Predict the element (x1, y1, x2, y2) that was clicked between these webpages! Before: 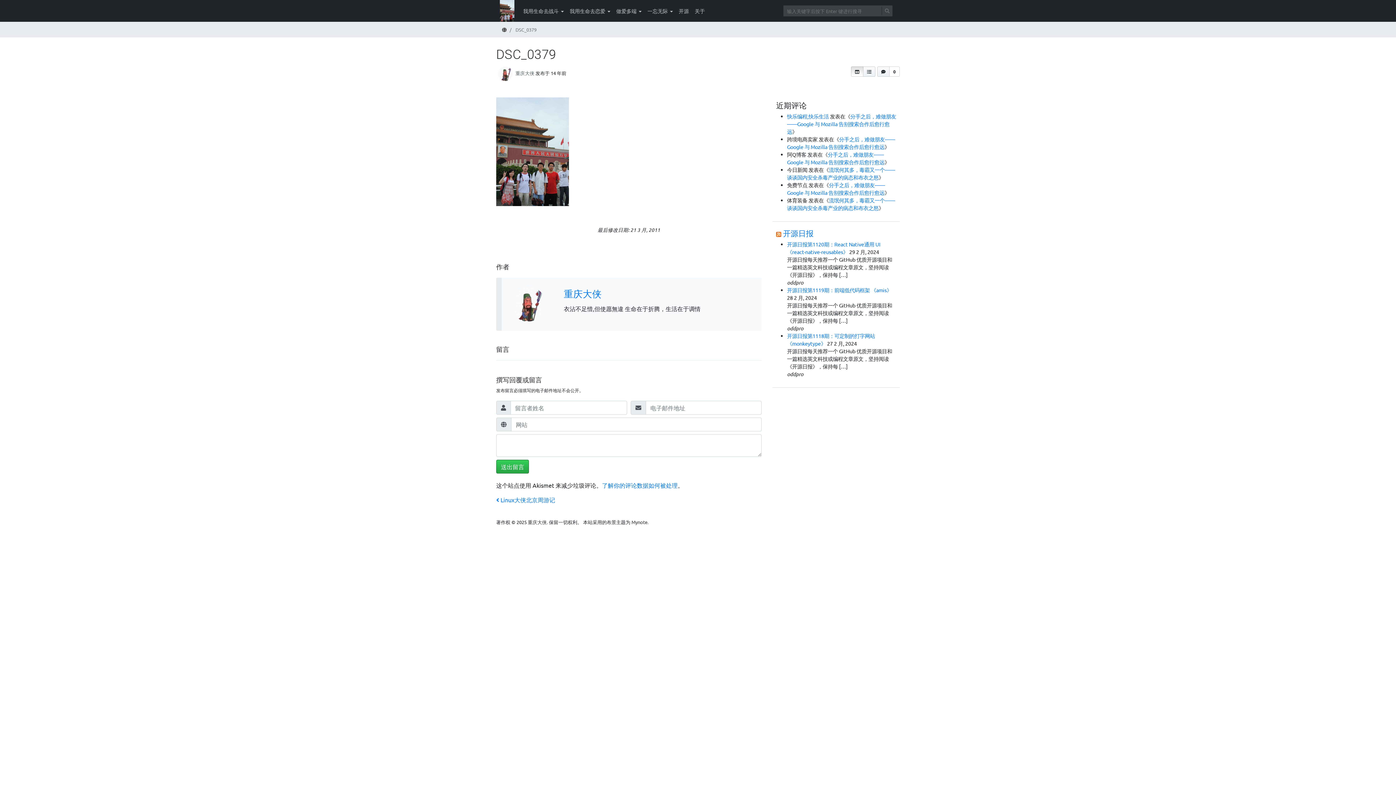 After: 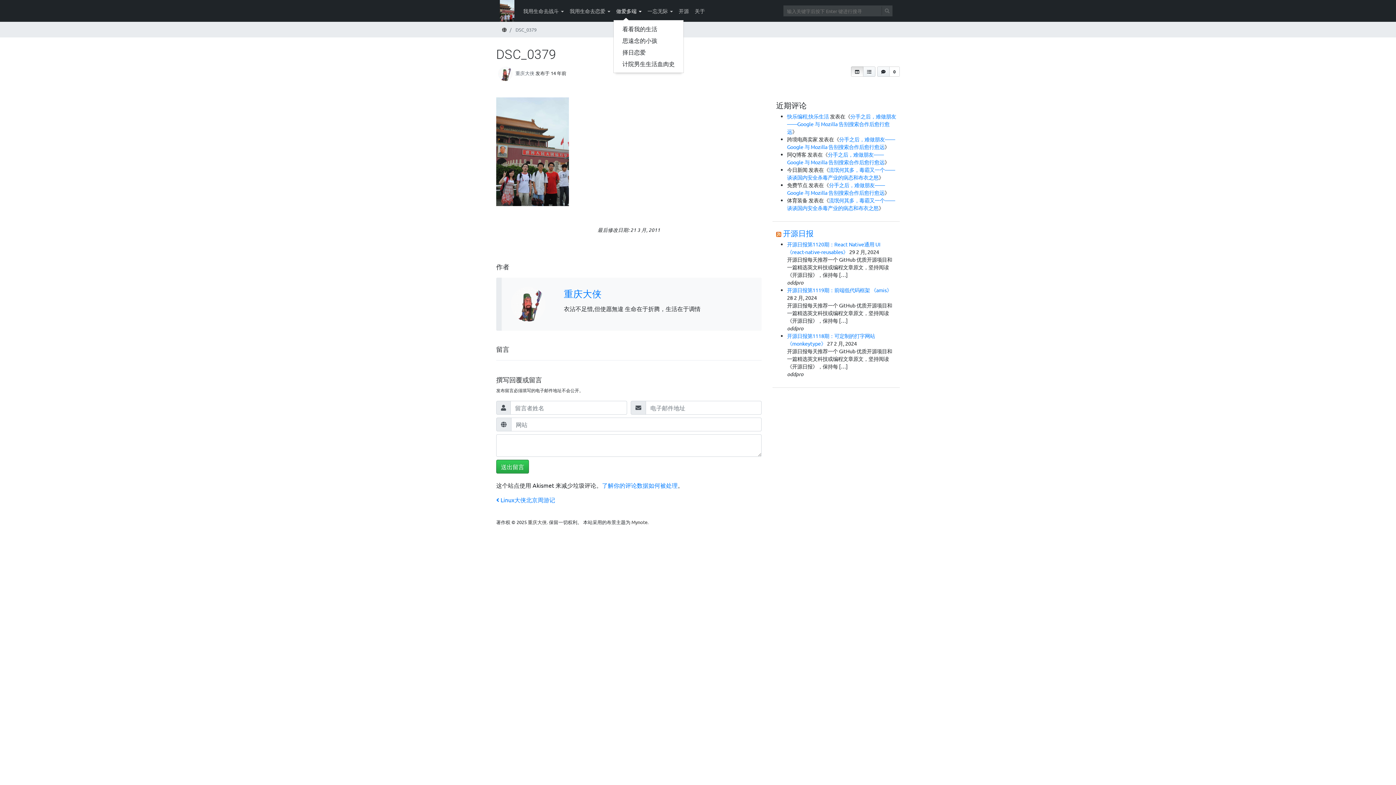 Action: label: 做爱多端 bbox: (613, 4, 644, 17)